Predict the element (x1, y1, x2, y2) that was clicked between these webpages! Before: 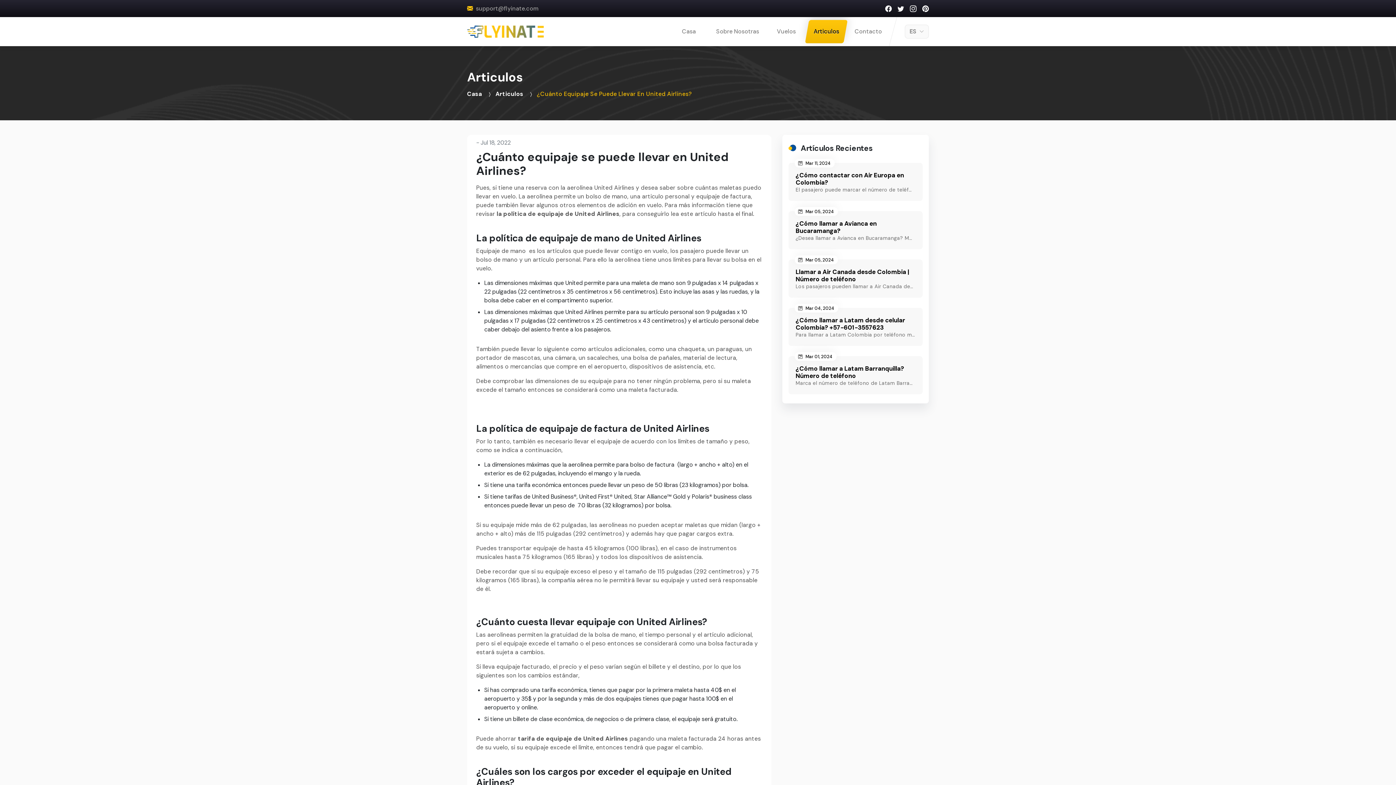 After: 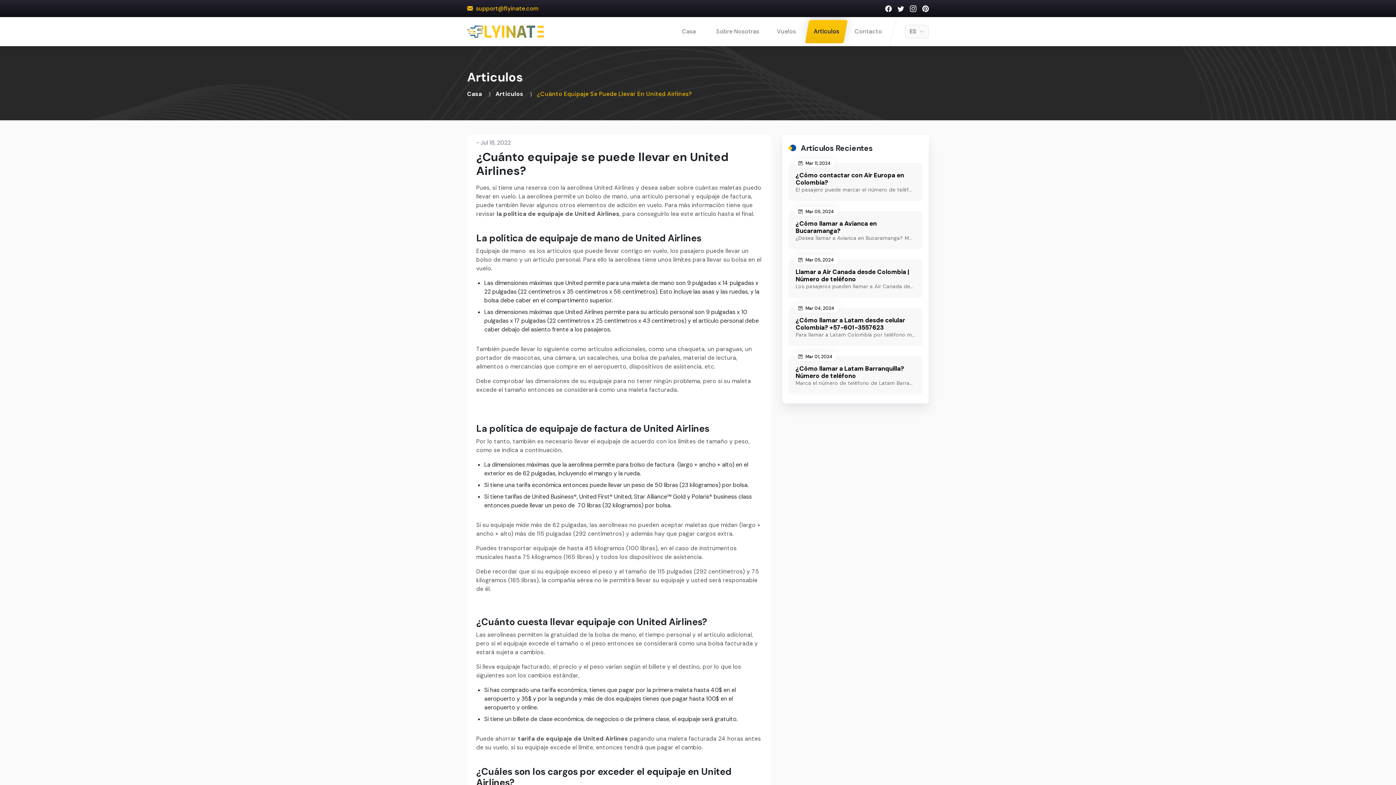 Action: bbox: (467, 4, 538, 12) label:  support@flyinate.com